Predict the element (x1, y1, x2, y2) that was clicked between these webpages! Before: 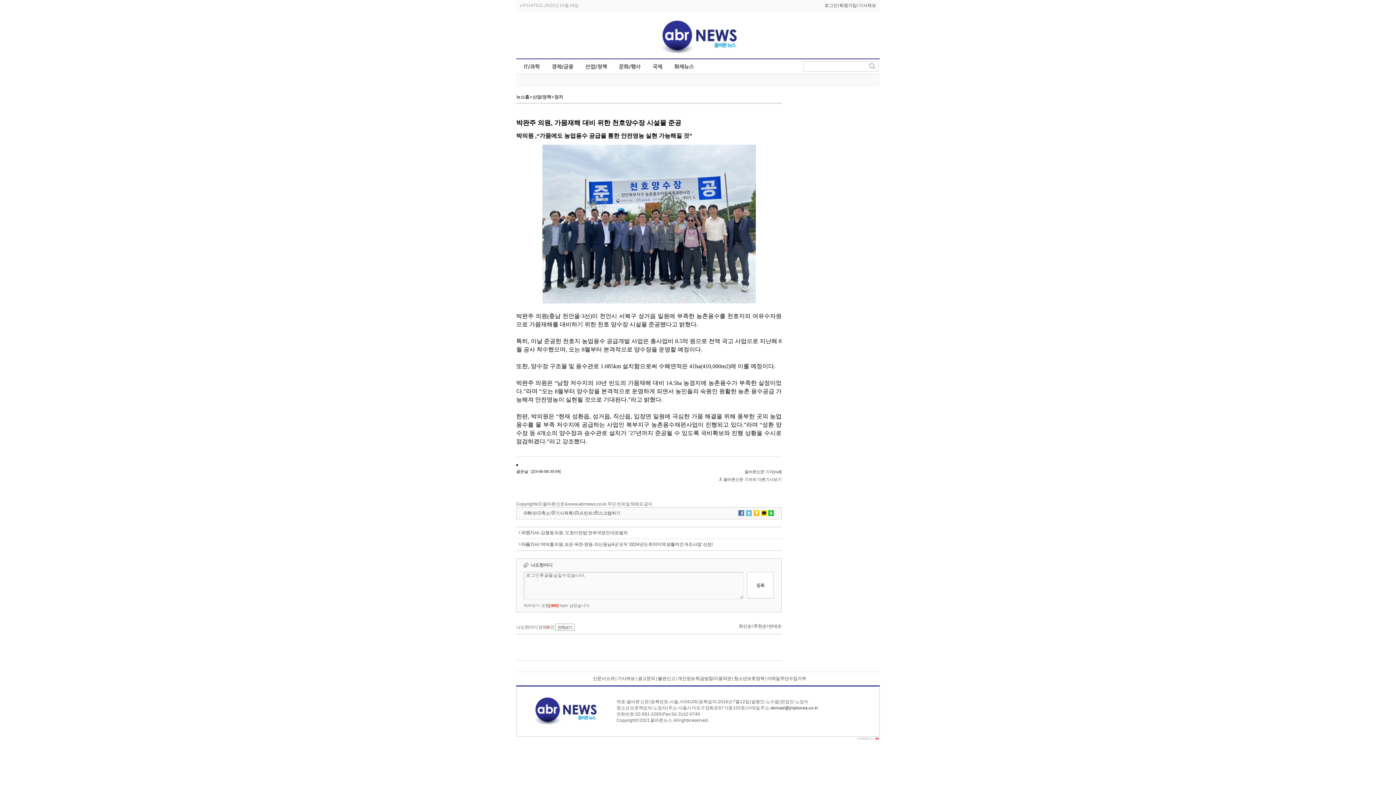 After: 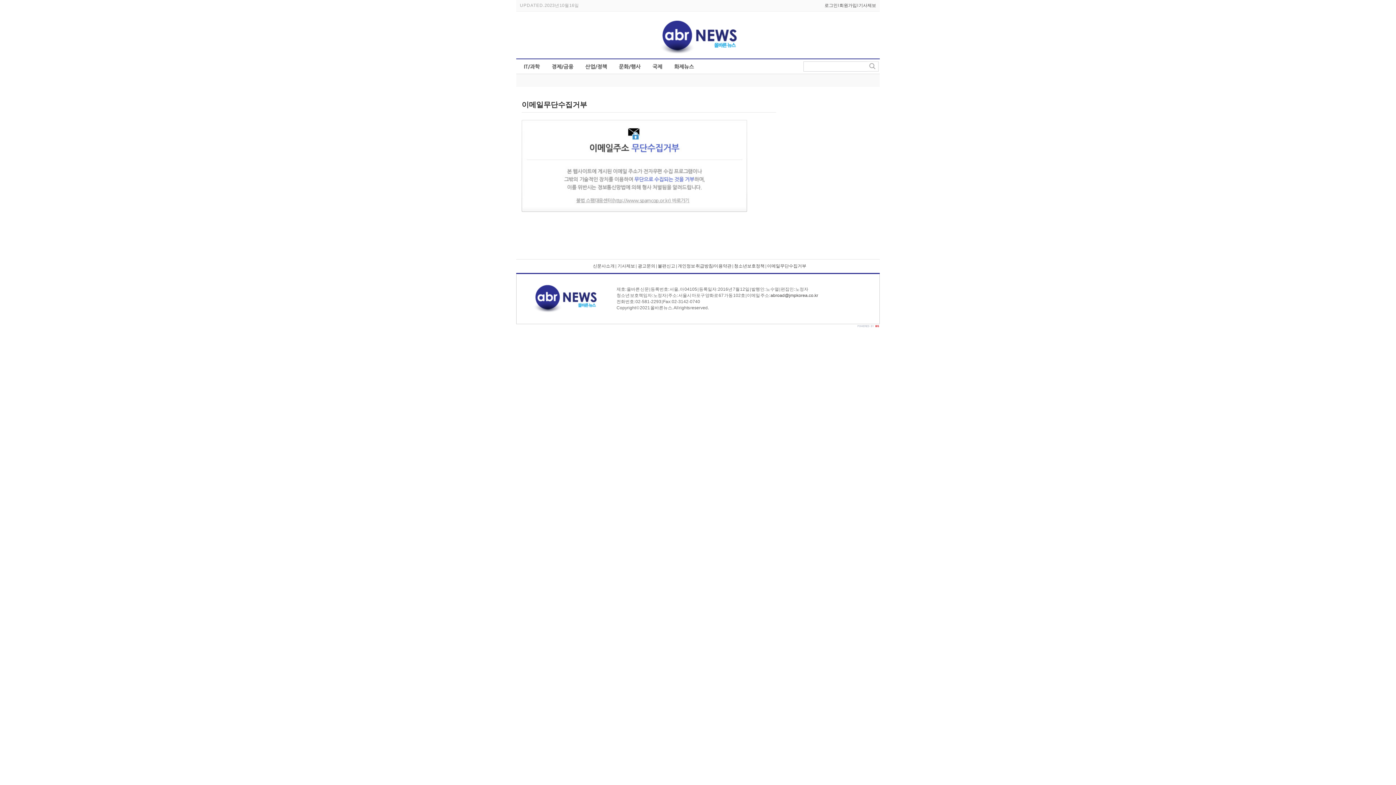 Action: bbox: (767, 676, 806, 681) label: 이메일무단수집거부